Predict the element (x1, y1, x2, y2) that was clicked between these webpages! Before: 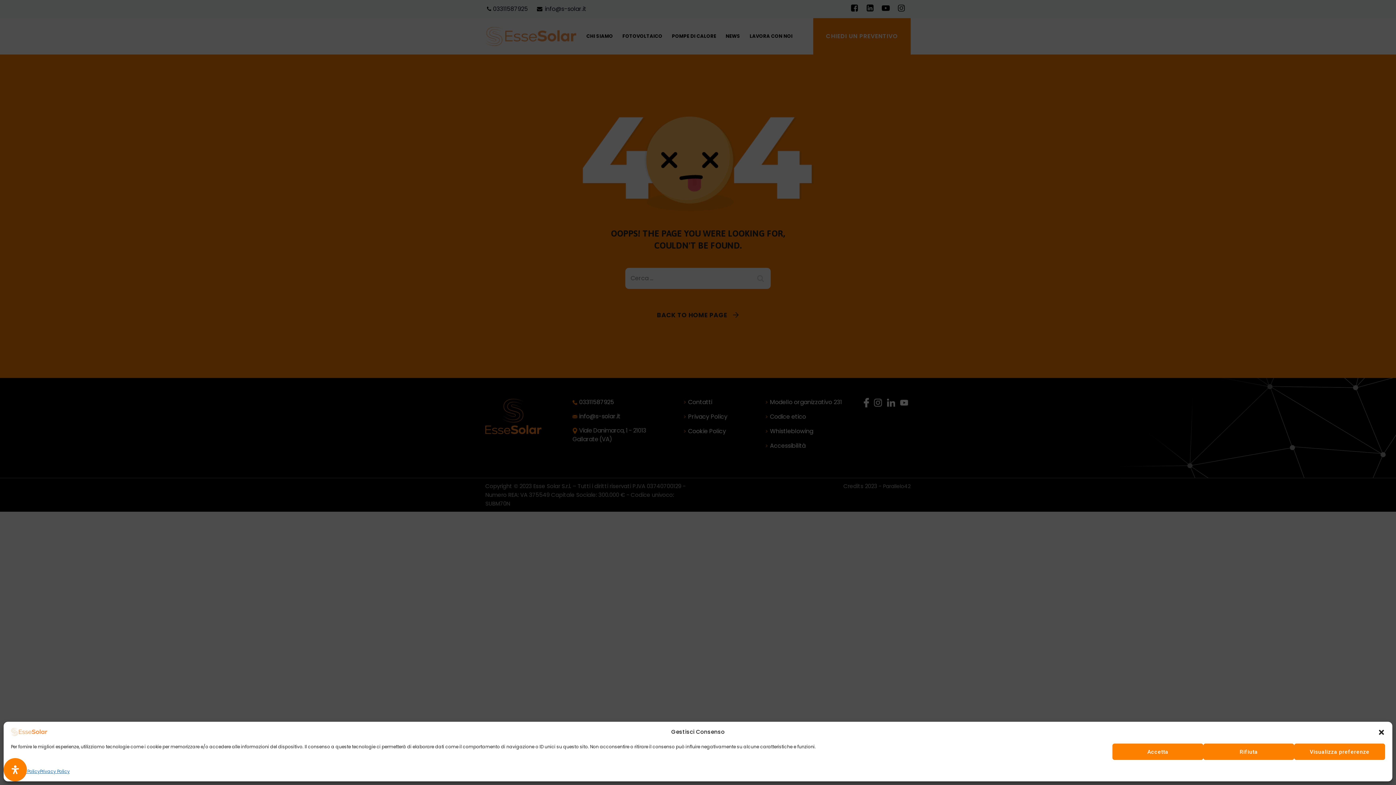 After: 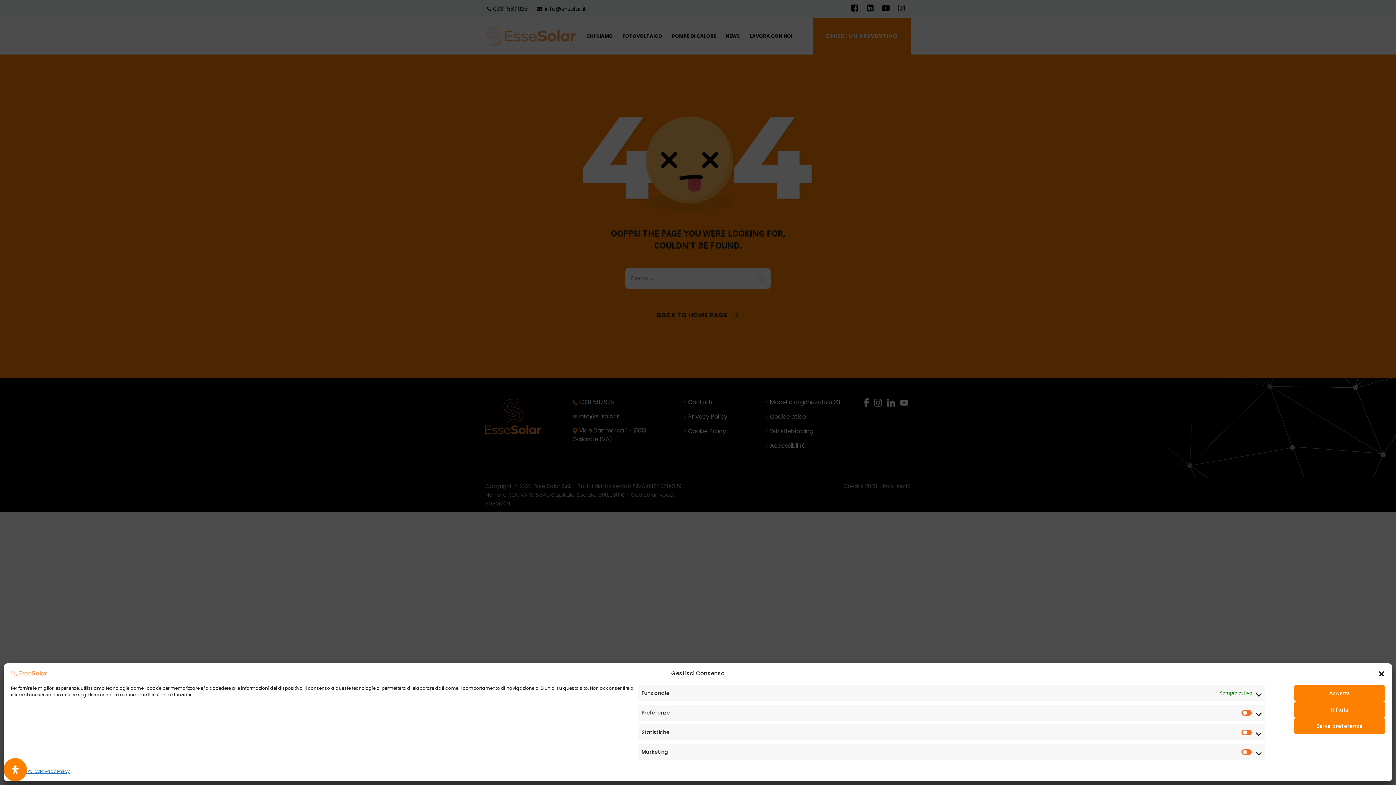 Action: bbox: (1294, 744, 1385, 760) label: Visualizza preferenze